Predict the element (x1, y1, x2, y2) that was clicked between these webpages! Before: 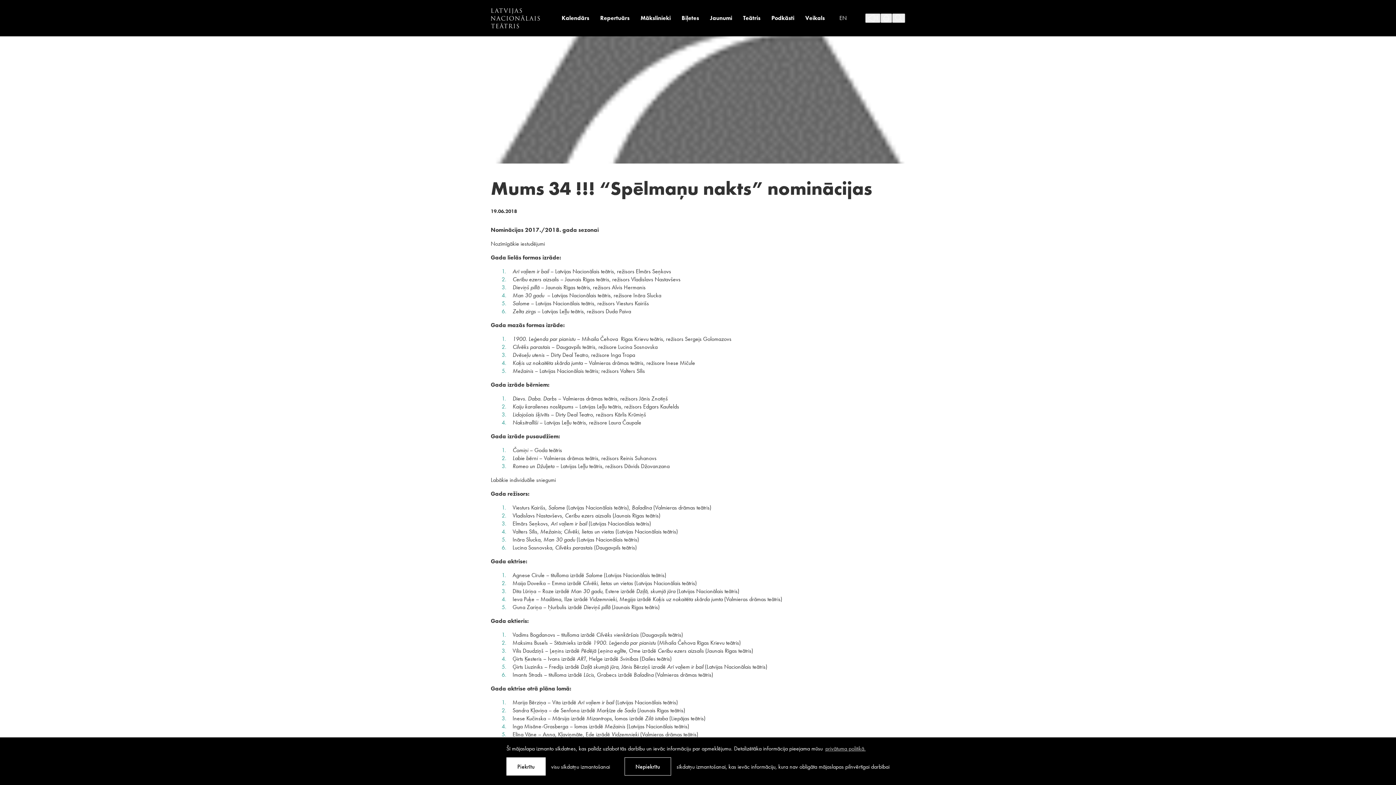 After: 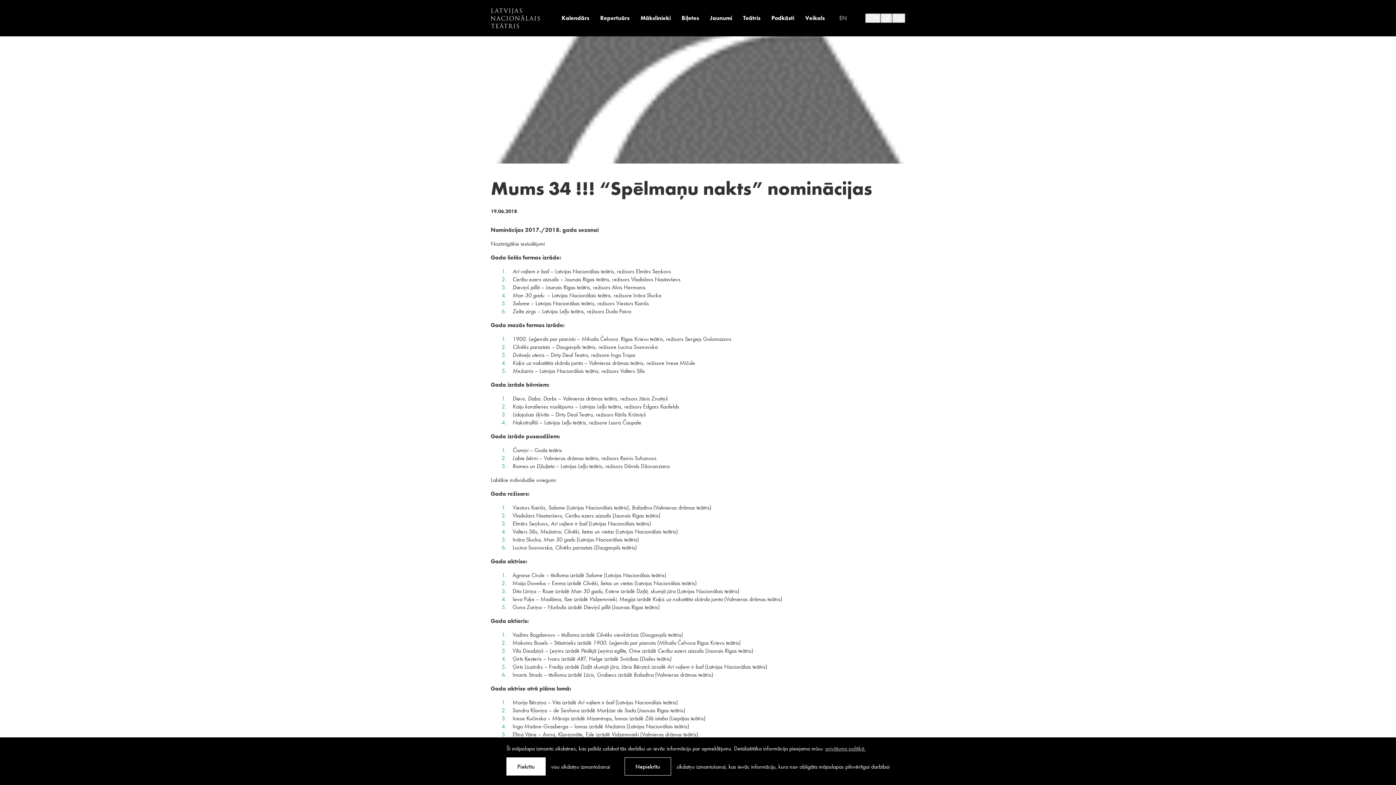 Action: bbox: (805, 14, 825, 22) label: Veikals